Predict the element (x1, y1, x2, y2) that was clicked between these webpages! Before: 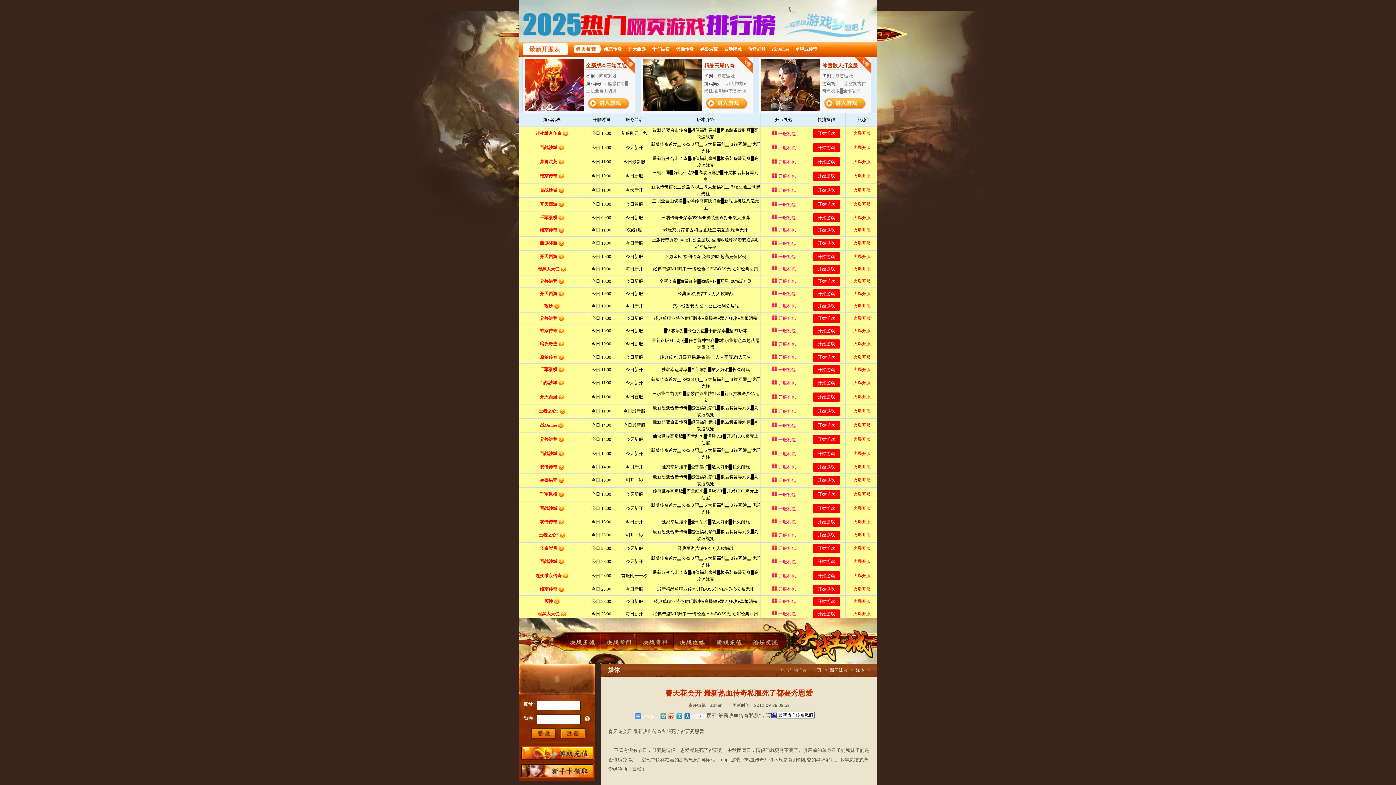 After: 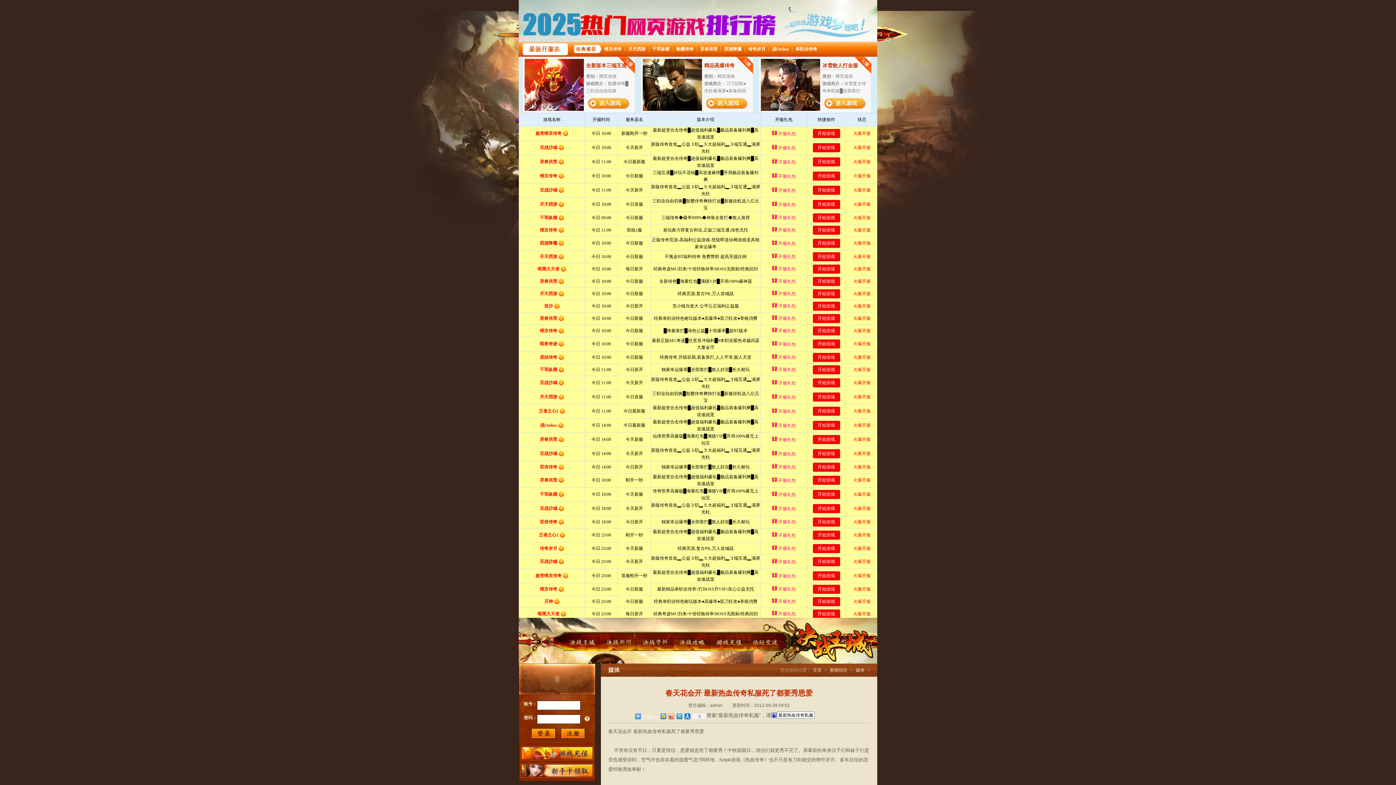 Action: label: 论坛交流 bbox: (748, 632, 785, 651)